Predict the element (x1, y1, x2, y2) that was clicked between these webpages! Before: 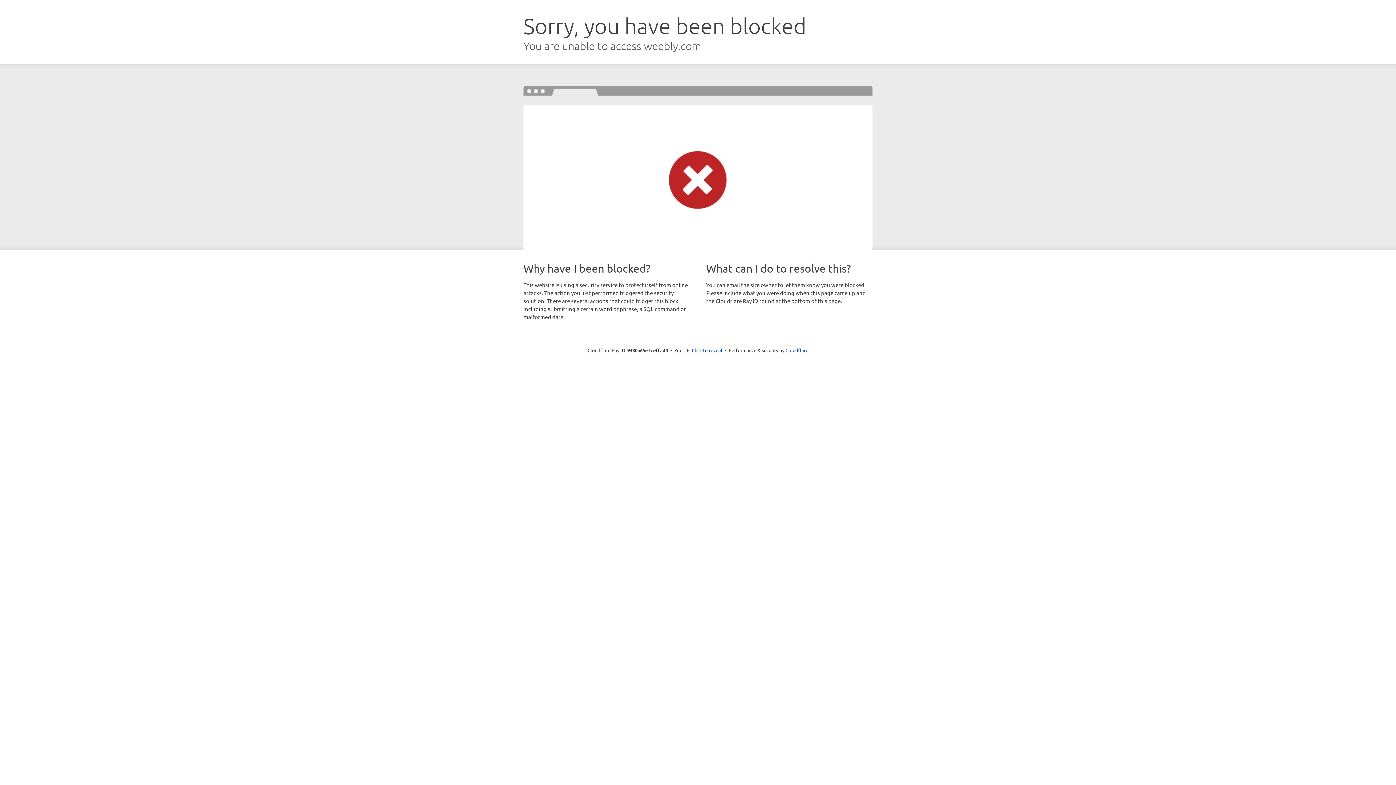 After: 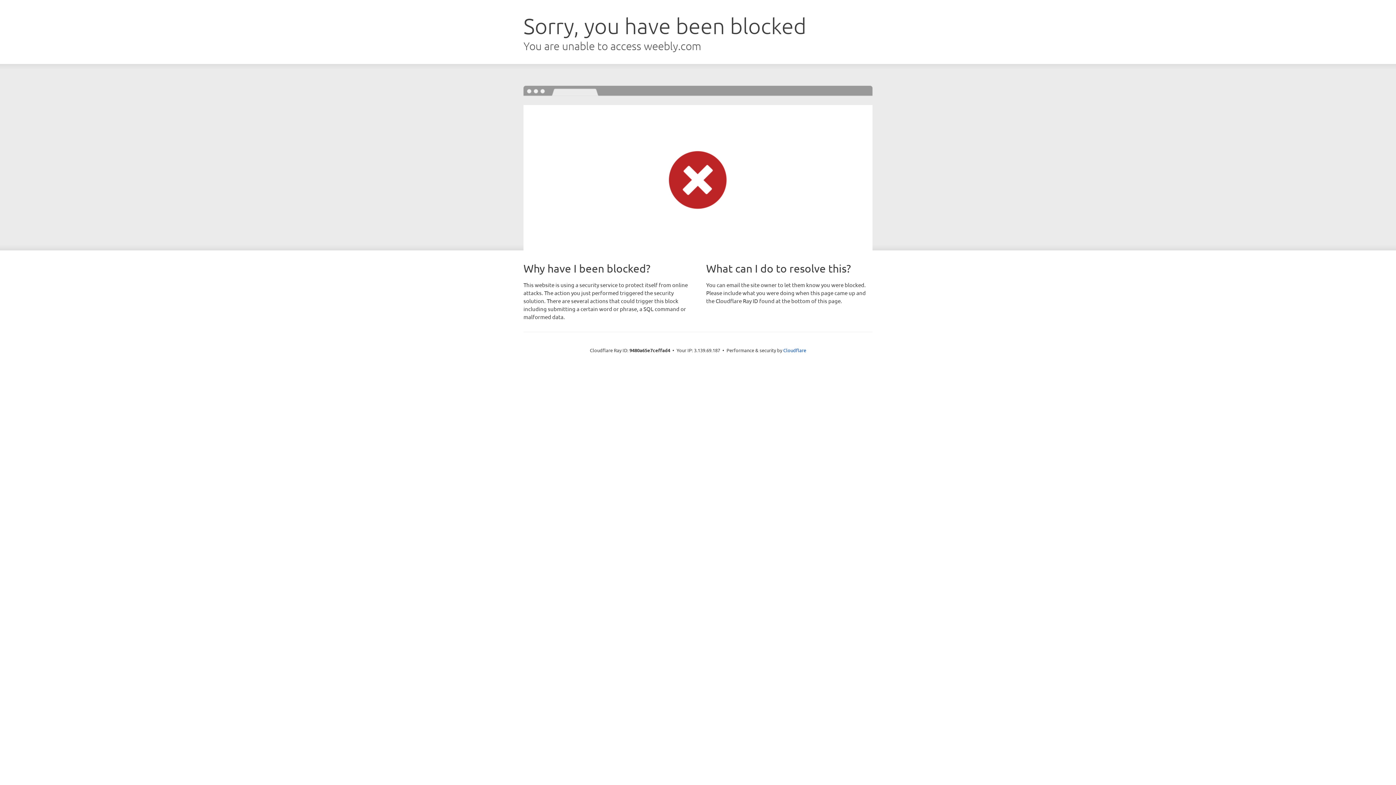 Action: bbox: (692, 346, 722, 353) label: Click to reveal